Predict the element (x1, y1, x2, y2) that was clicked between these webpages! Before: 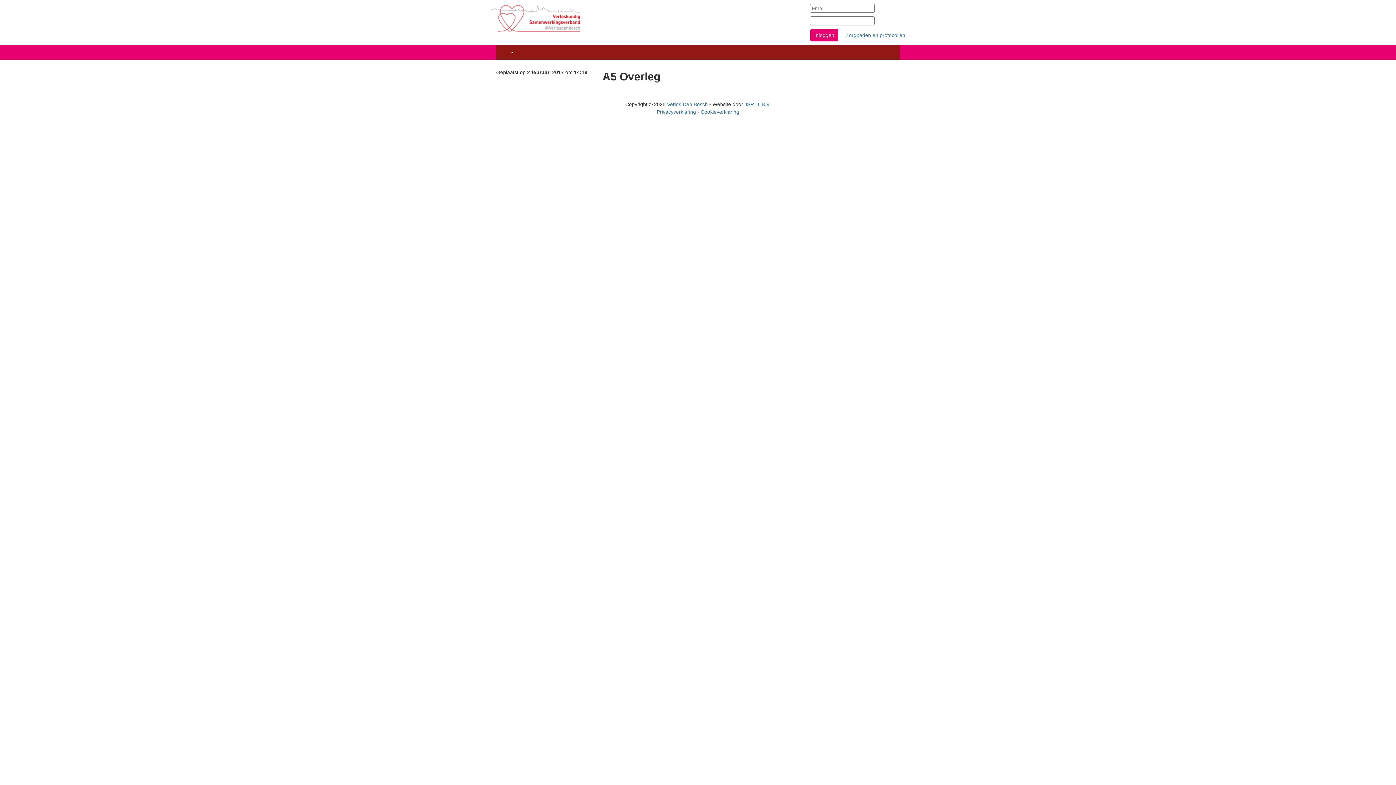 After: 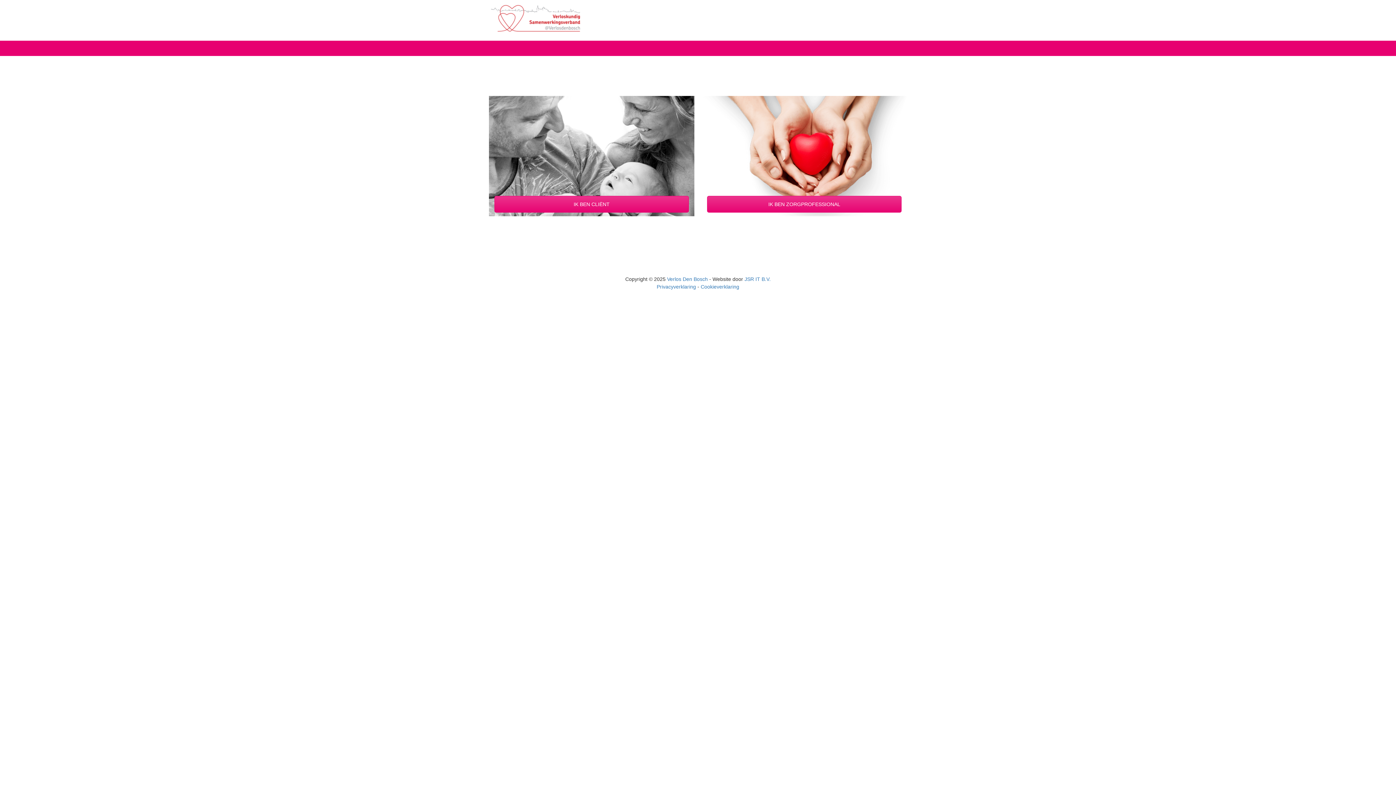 Action: bbox: (490, 28, 581, 33)